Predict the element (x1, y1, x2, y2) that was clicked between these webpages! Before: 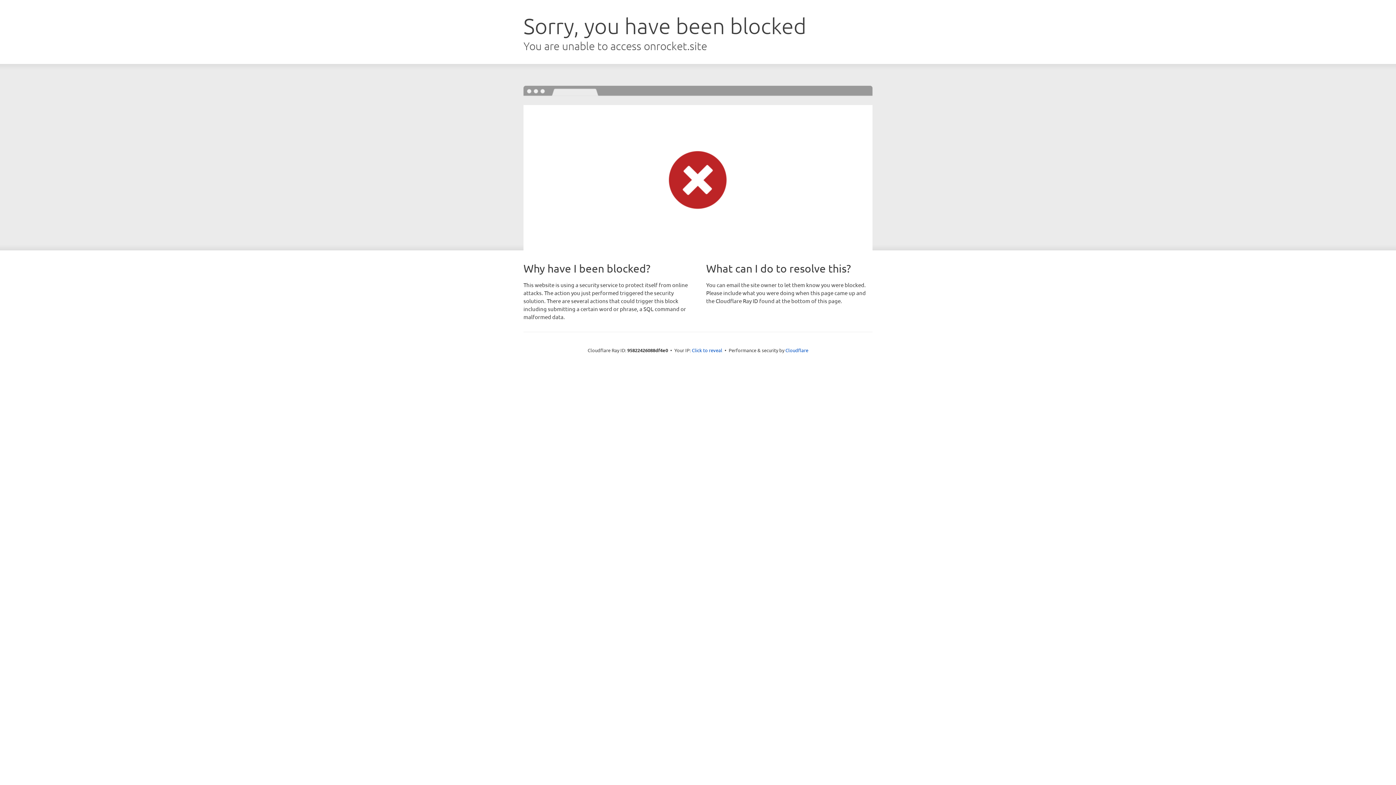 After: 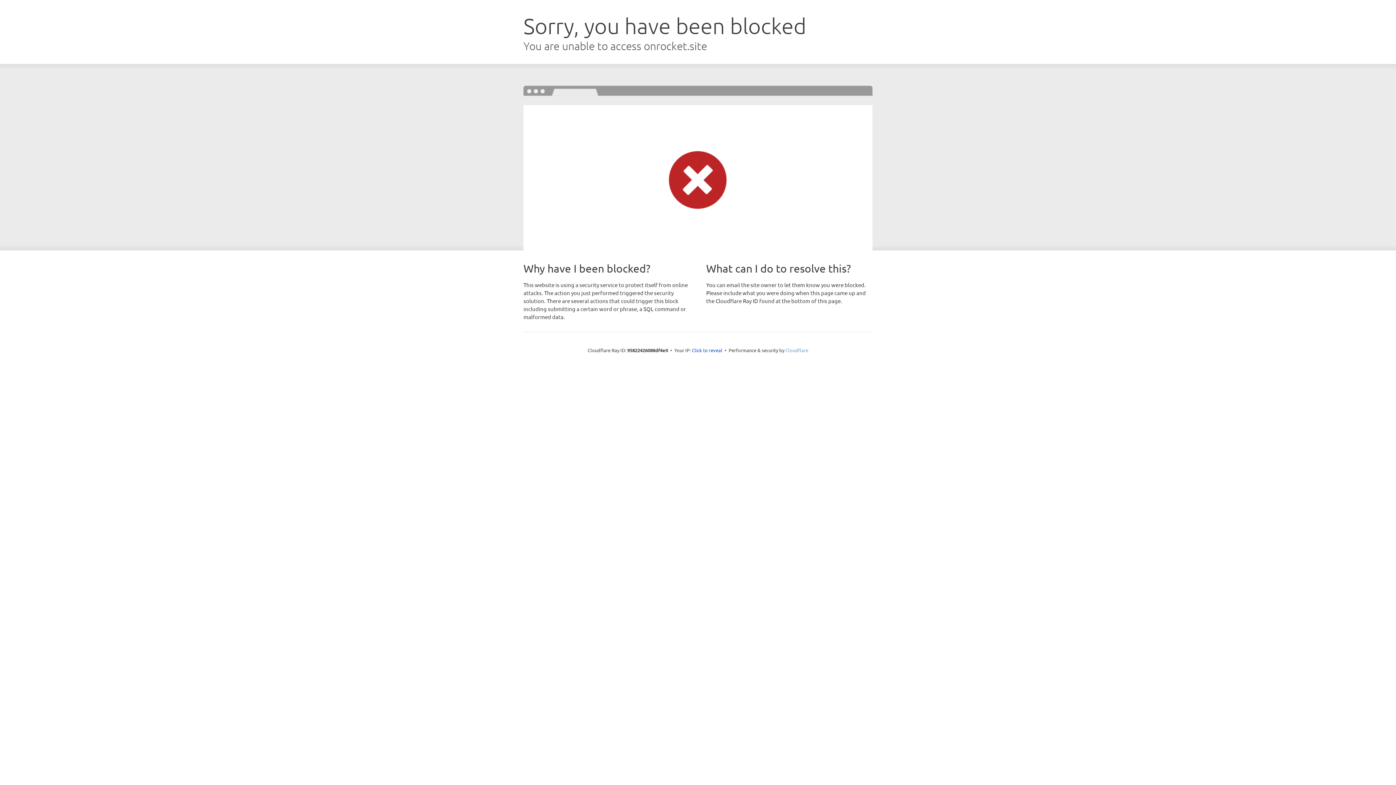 Action: bbox: (785, 347, 808, 353) label: Cloudflare